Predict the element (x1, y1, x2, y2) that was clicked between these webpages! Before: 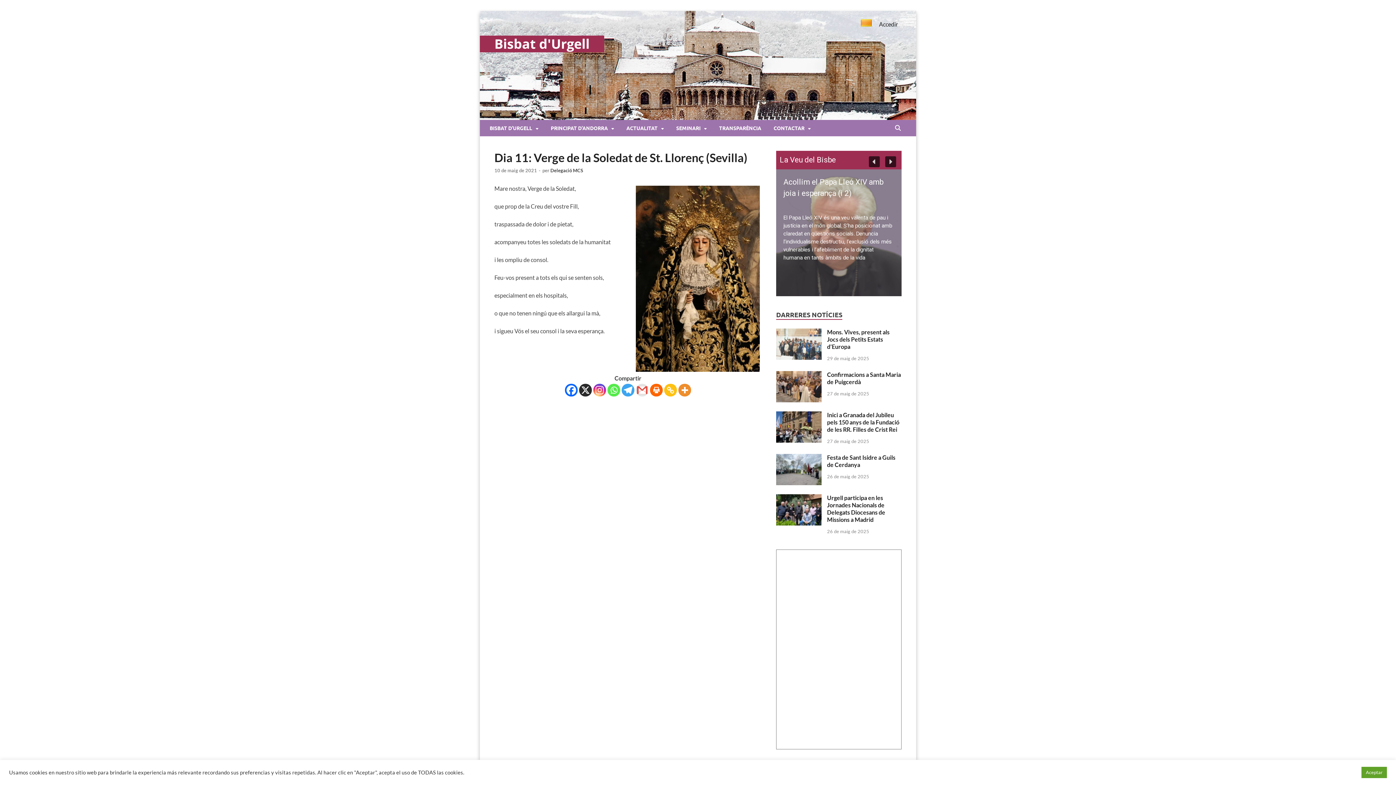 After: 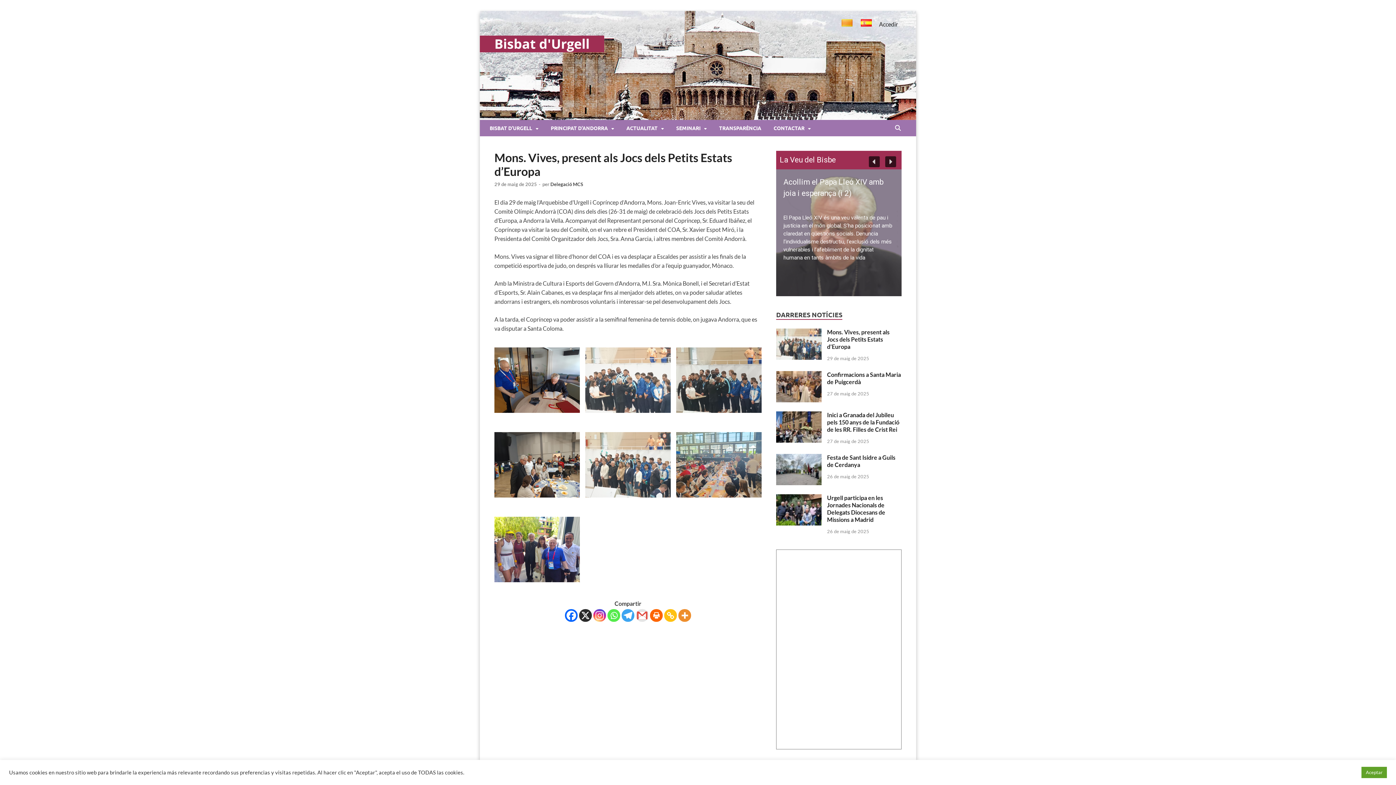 Action: label: Mons. Vives, present als Jocs dels Petits Estats d’Europa bbox: (827, 328, 889, 350)